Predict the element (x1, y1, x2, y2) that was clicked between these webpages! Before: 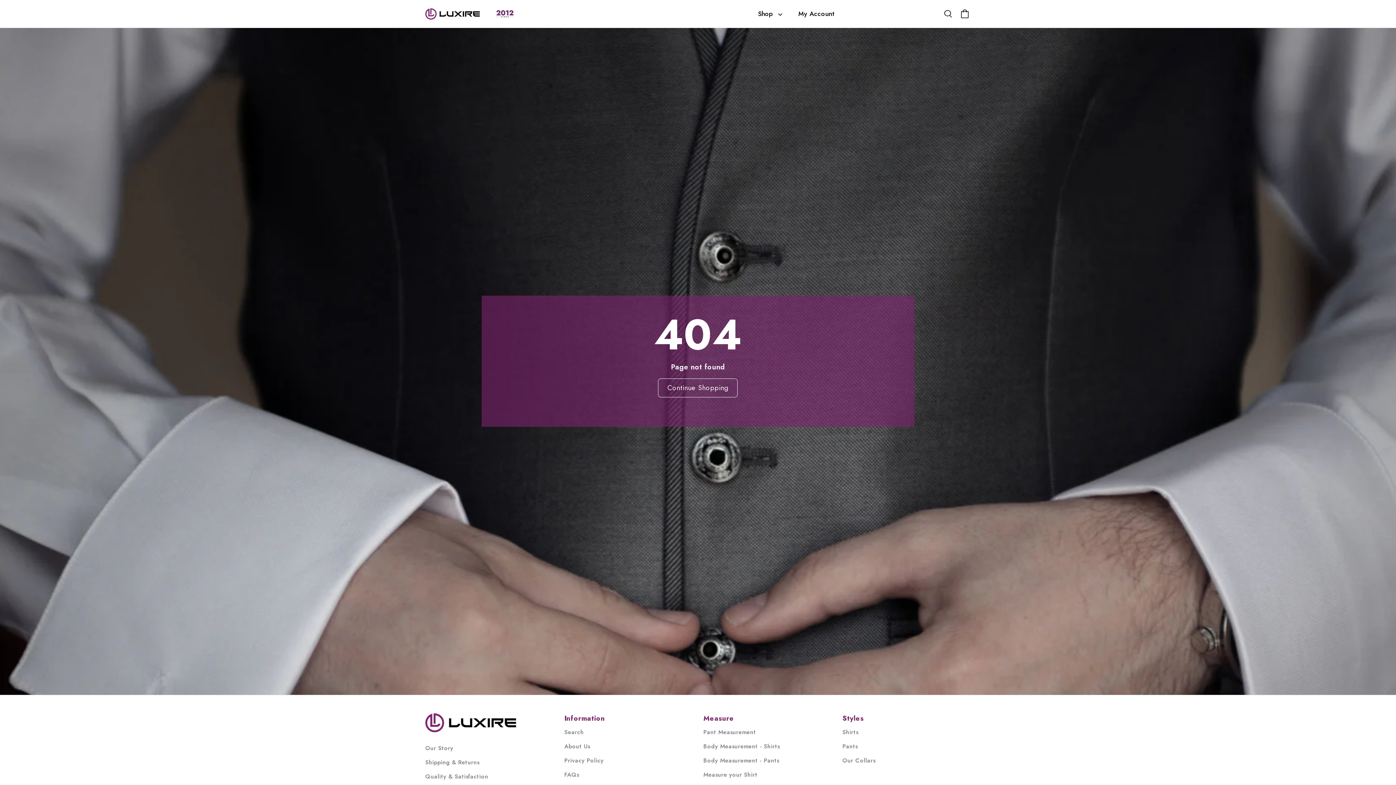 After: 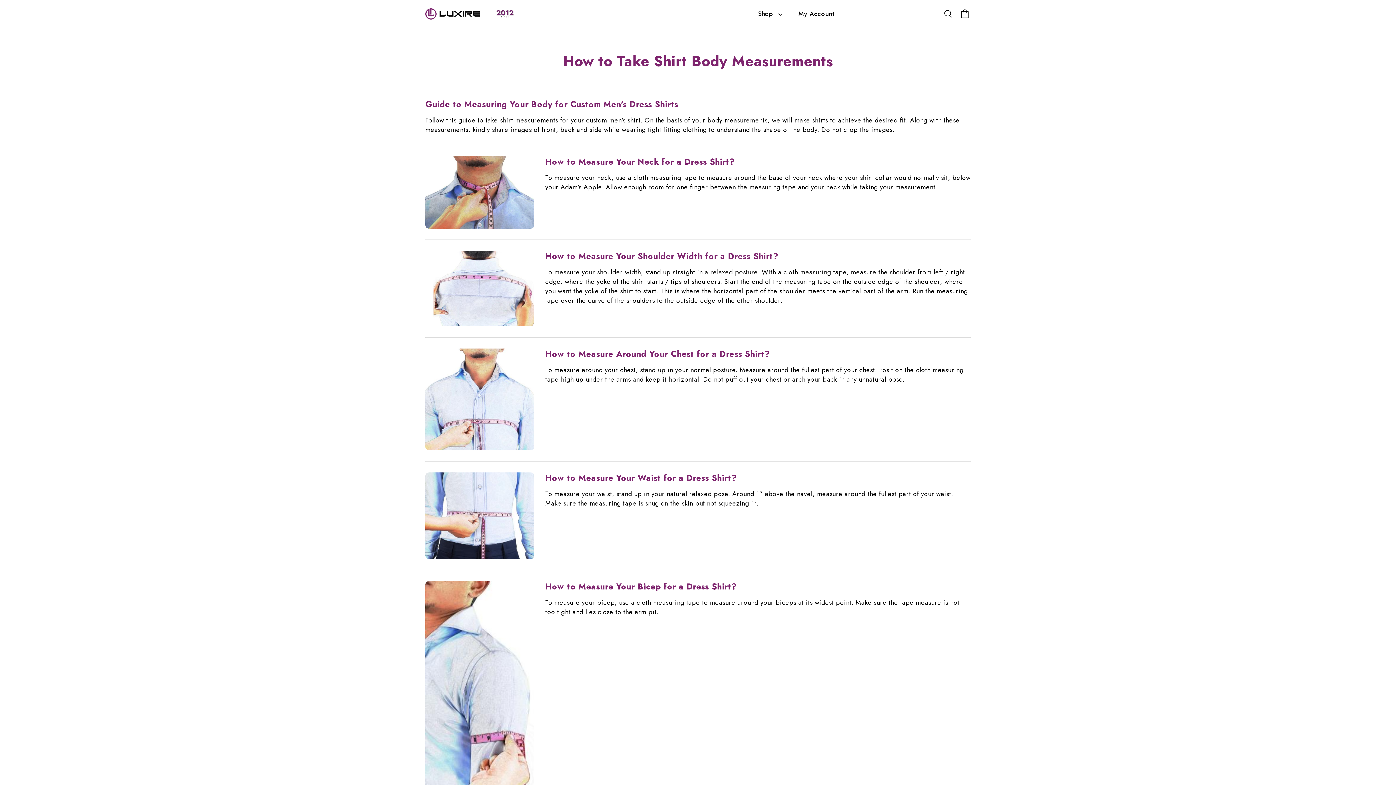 Action: bbox: (703, 739, 780, 753) label: Body Measurement - Shirts